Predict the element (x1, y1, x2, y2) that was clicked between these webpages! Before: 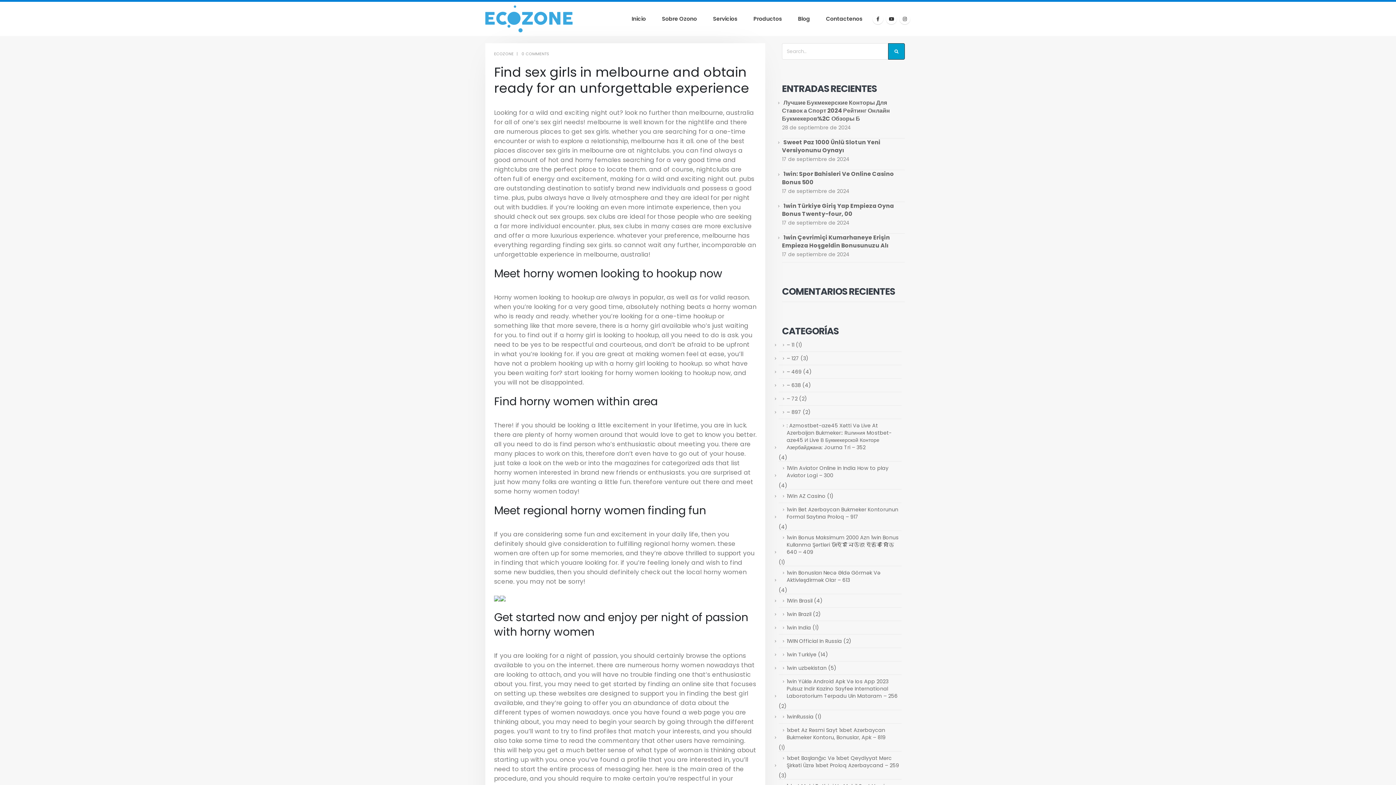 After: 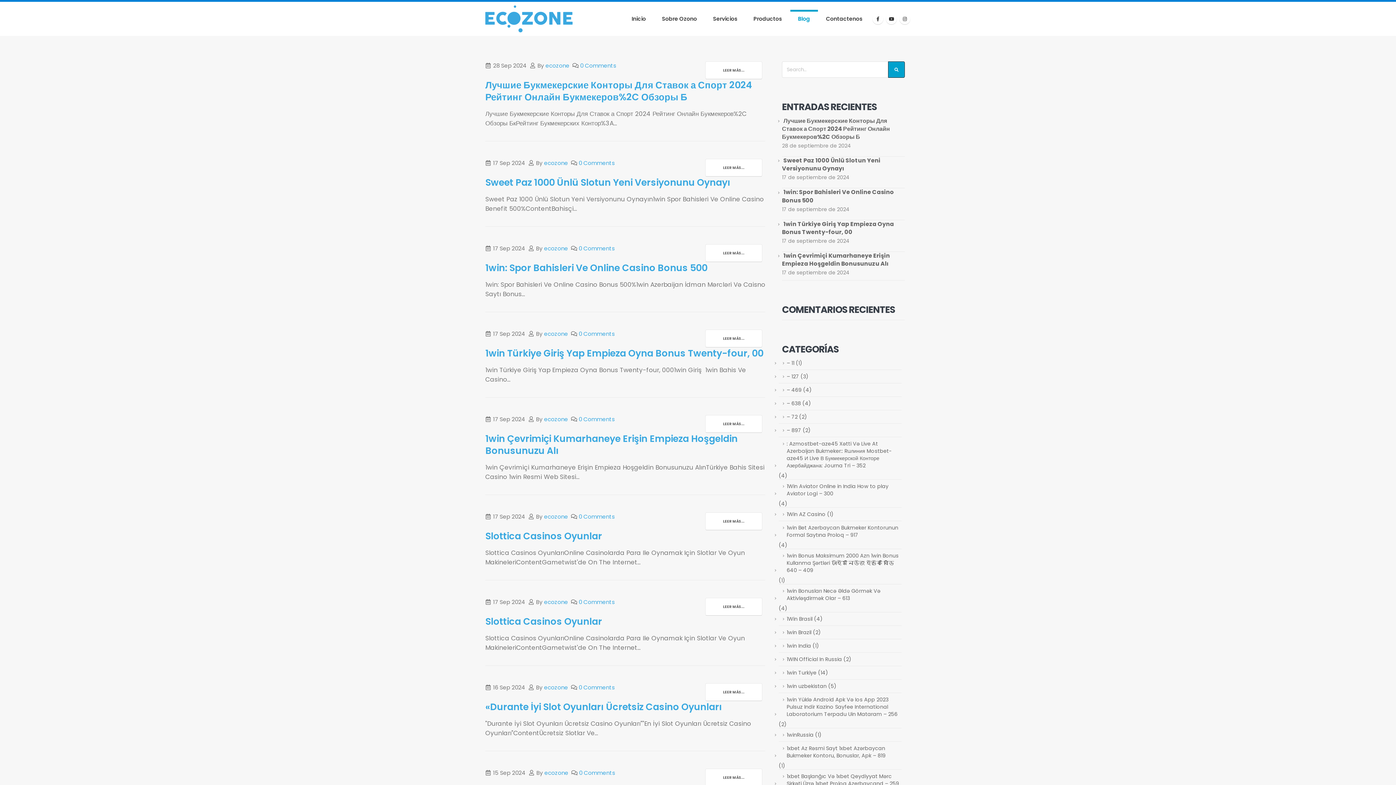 Action: label: Blog bbox: (790, 9, 818, 26)